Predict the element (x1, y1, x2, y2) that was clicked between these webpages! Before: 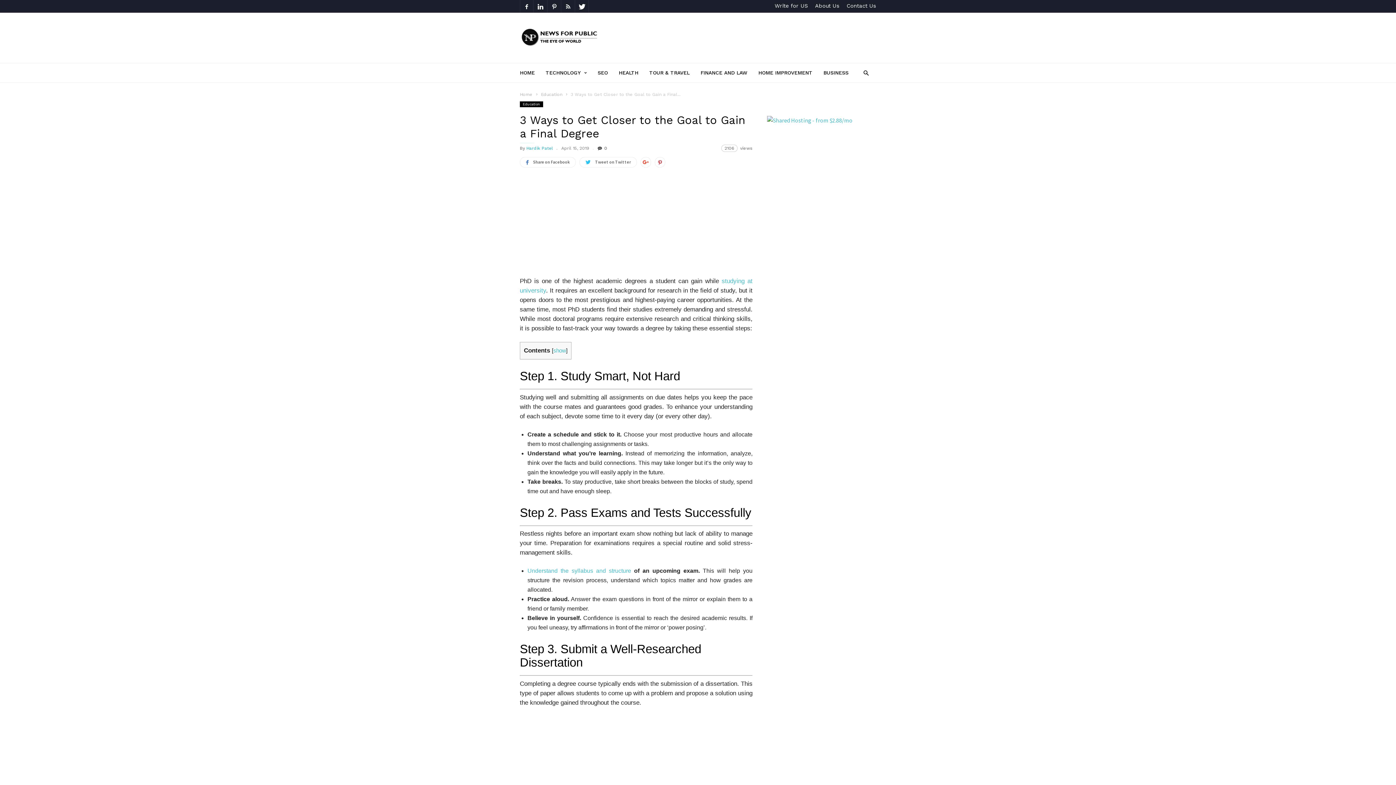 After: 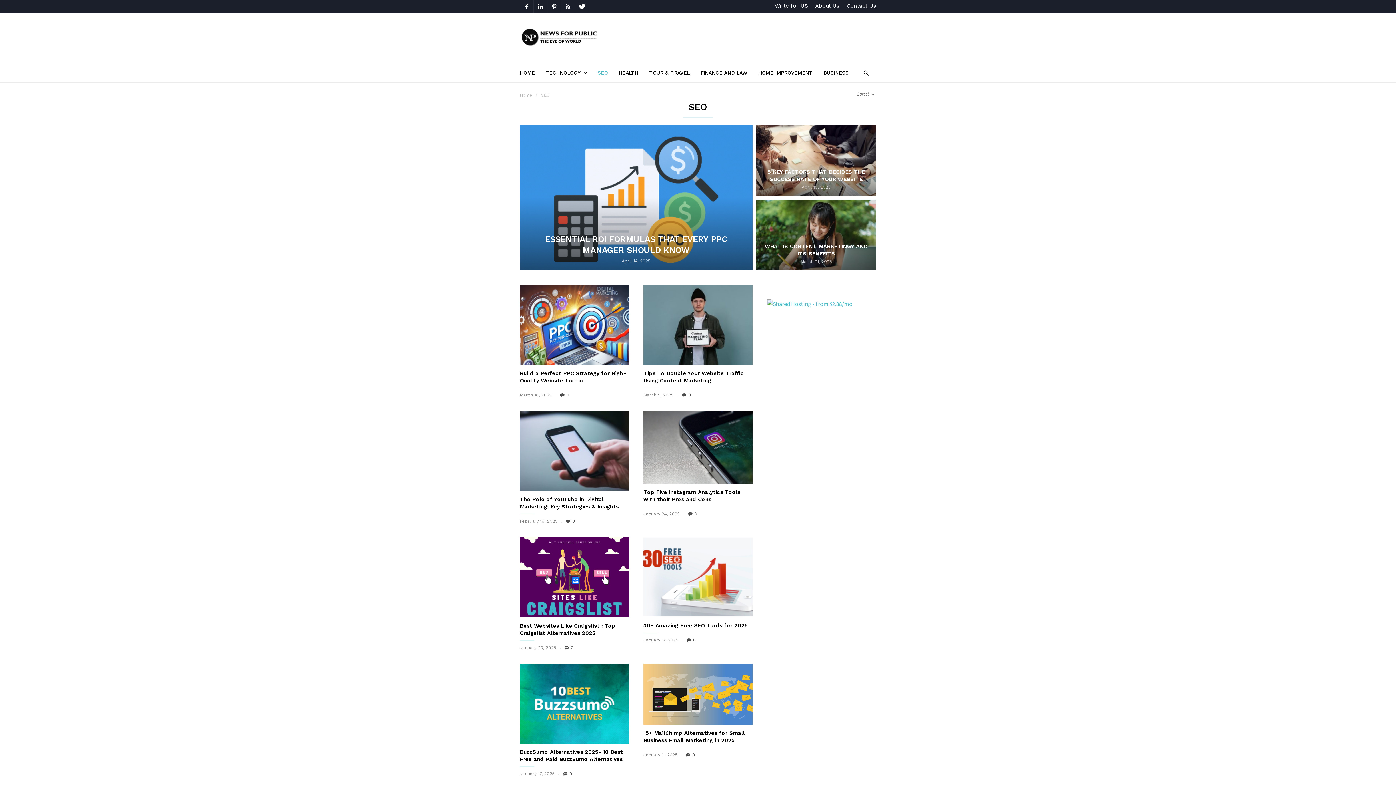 Action: label: SEO bbox: (597, 62, 618, 82)